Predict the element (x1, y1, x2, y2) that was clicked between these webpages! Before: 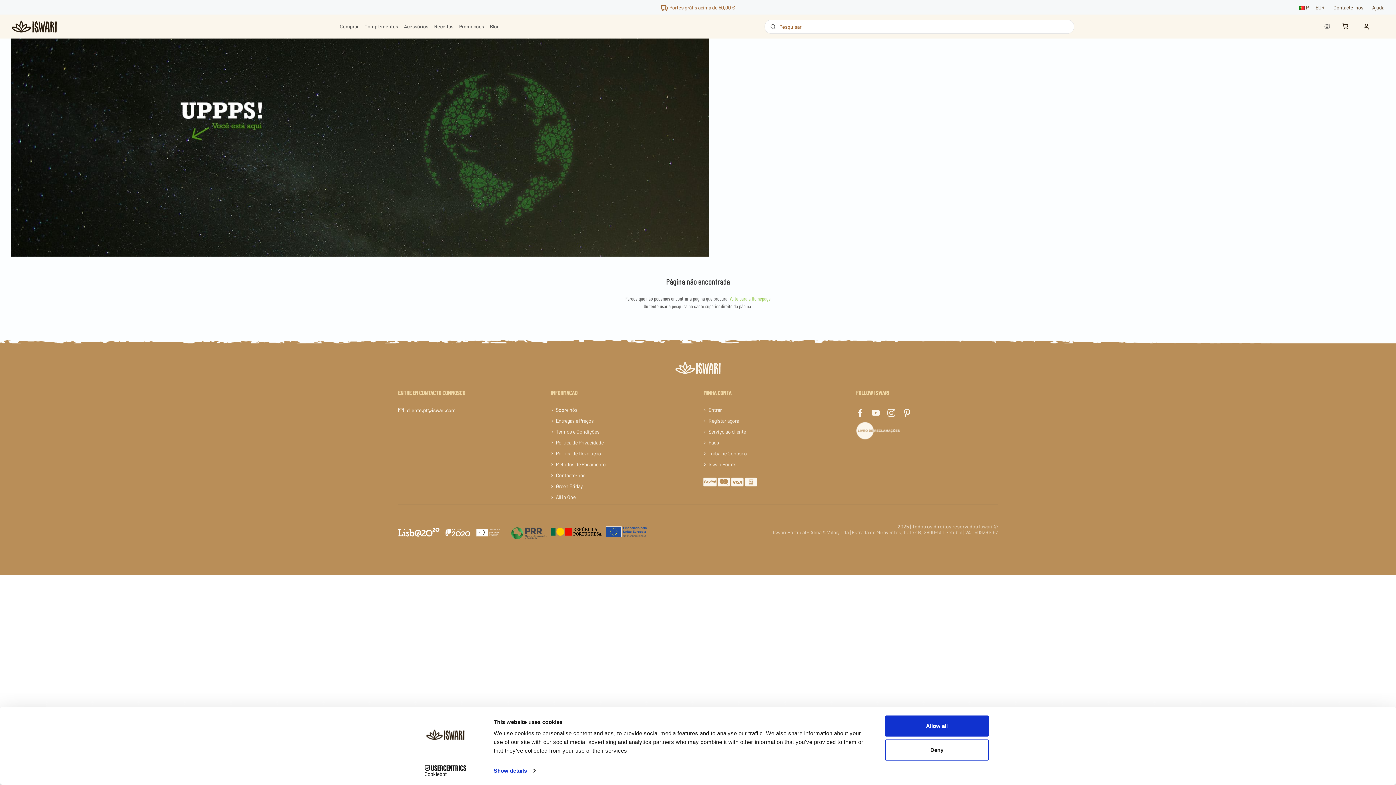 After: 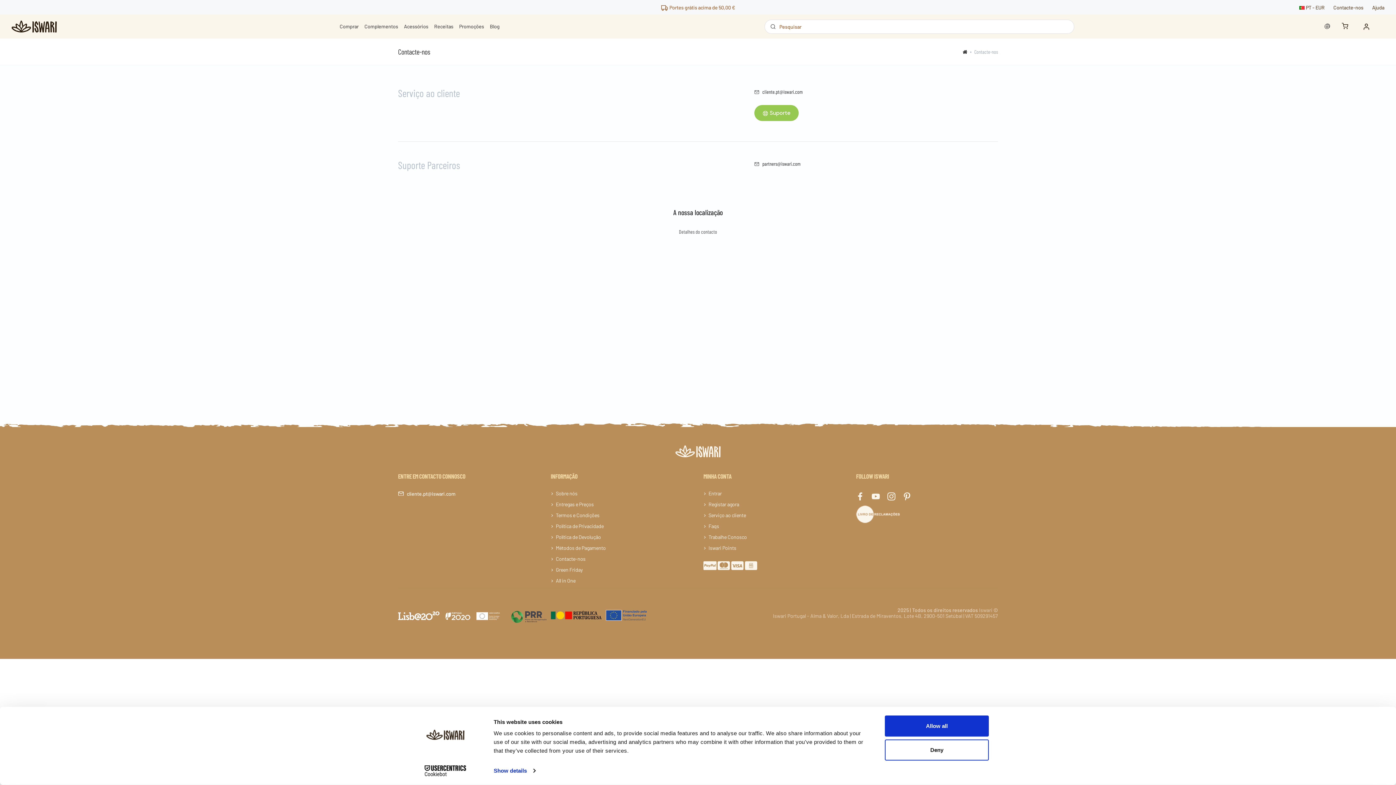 Action: label: Contacte-nos bbox: (556, 472, 585, 478)